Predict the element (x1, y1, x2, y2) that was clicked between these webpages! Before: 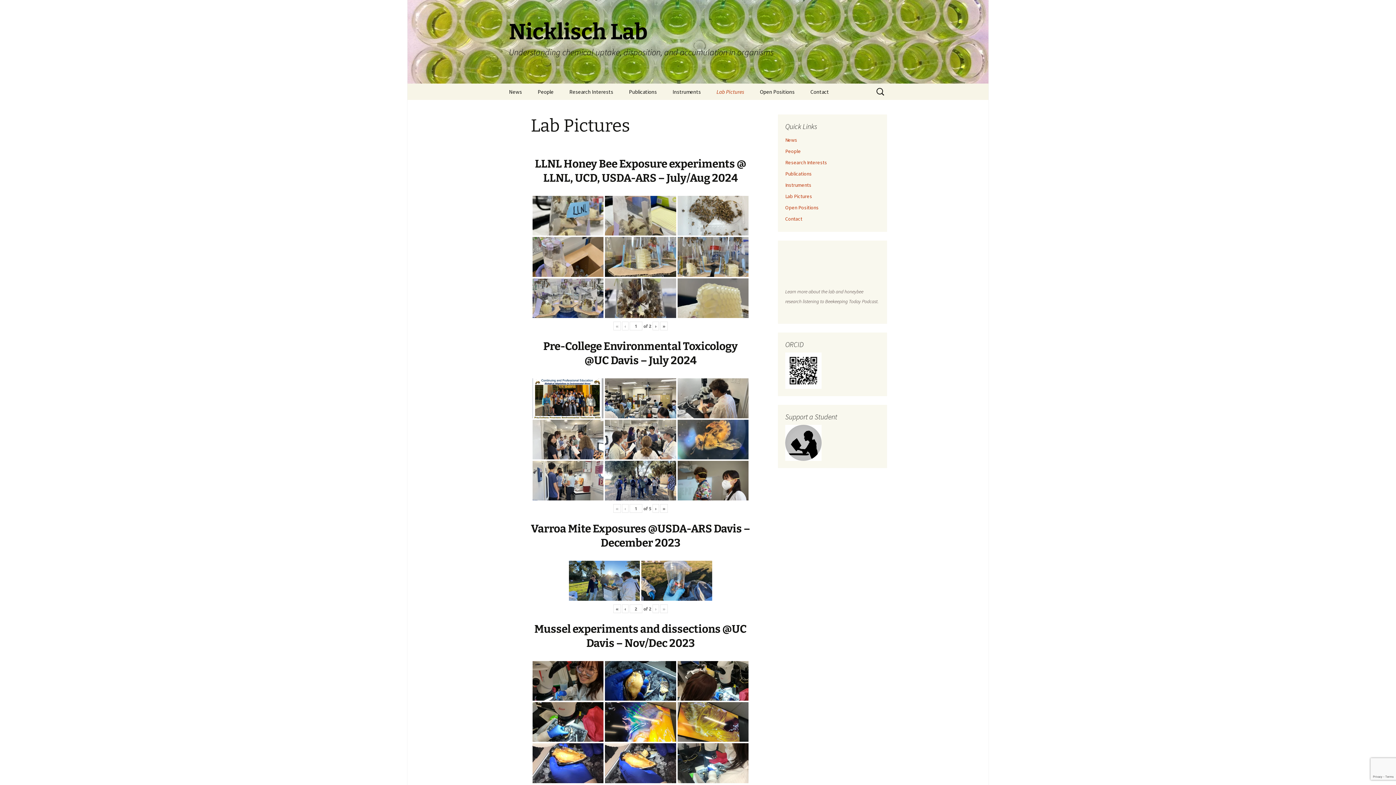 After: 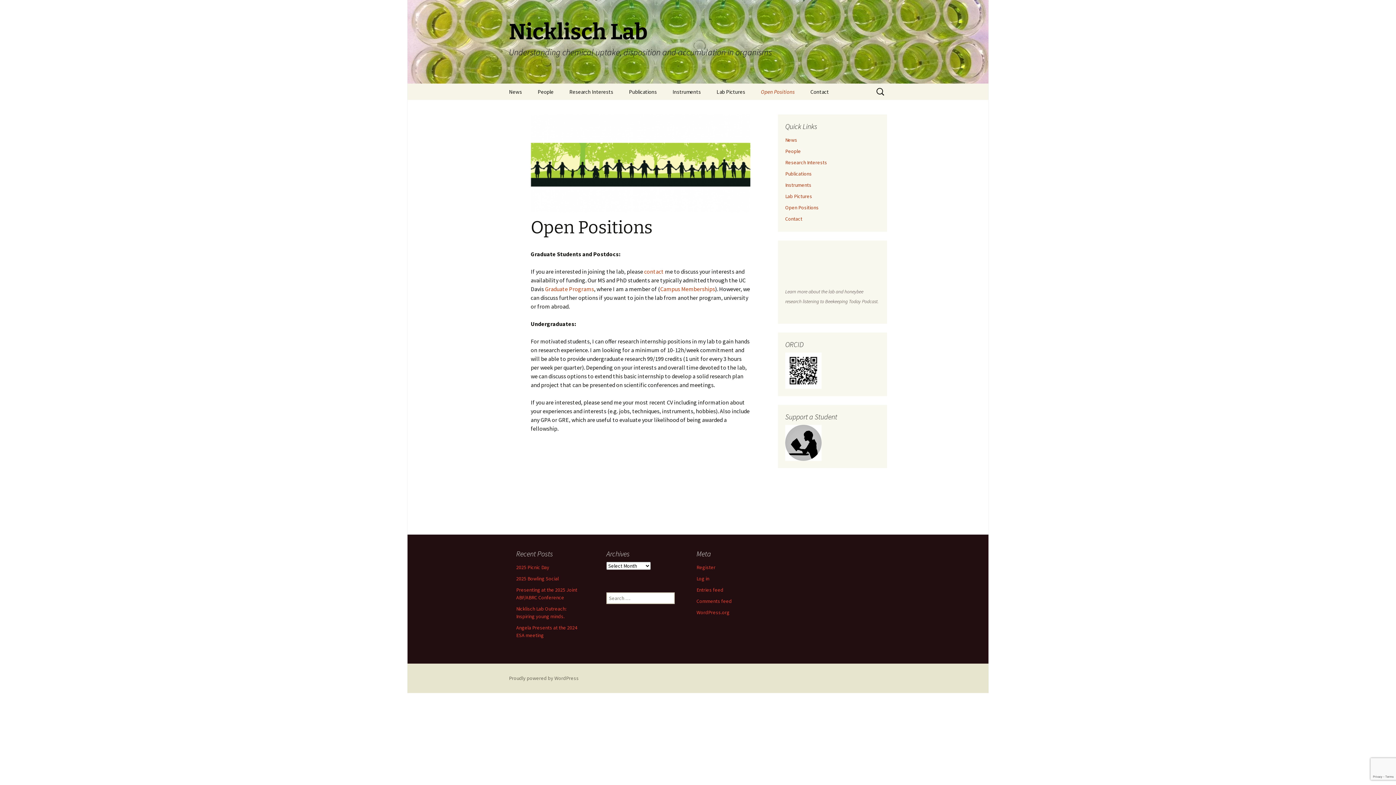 Action: label: Open Positions bbox: (752, 83, 802, 100)